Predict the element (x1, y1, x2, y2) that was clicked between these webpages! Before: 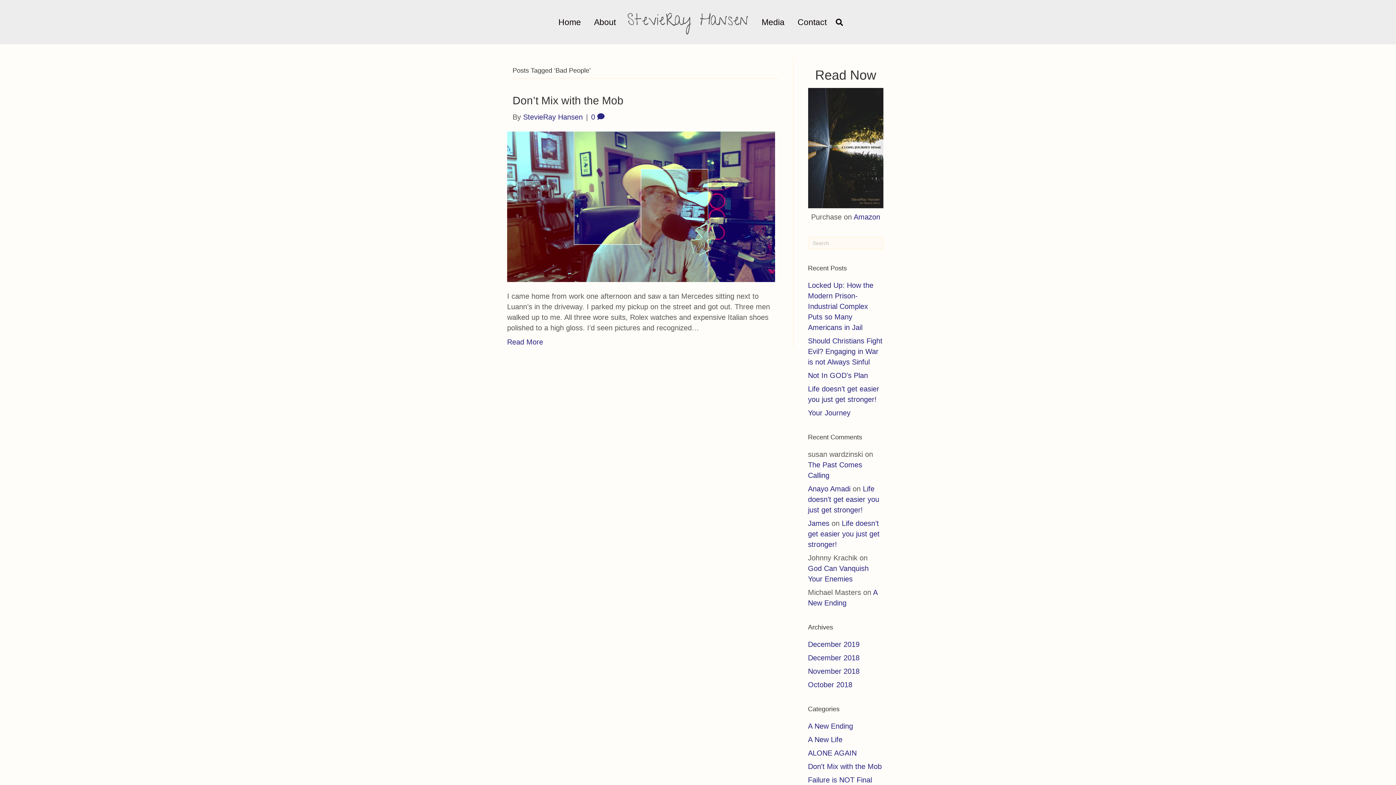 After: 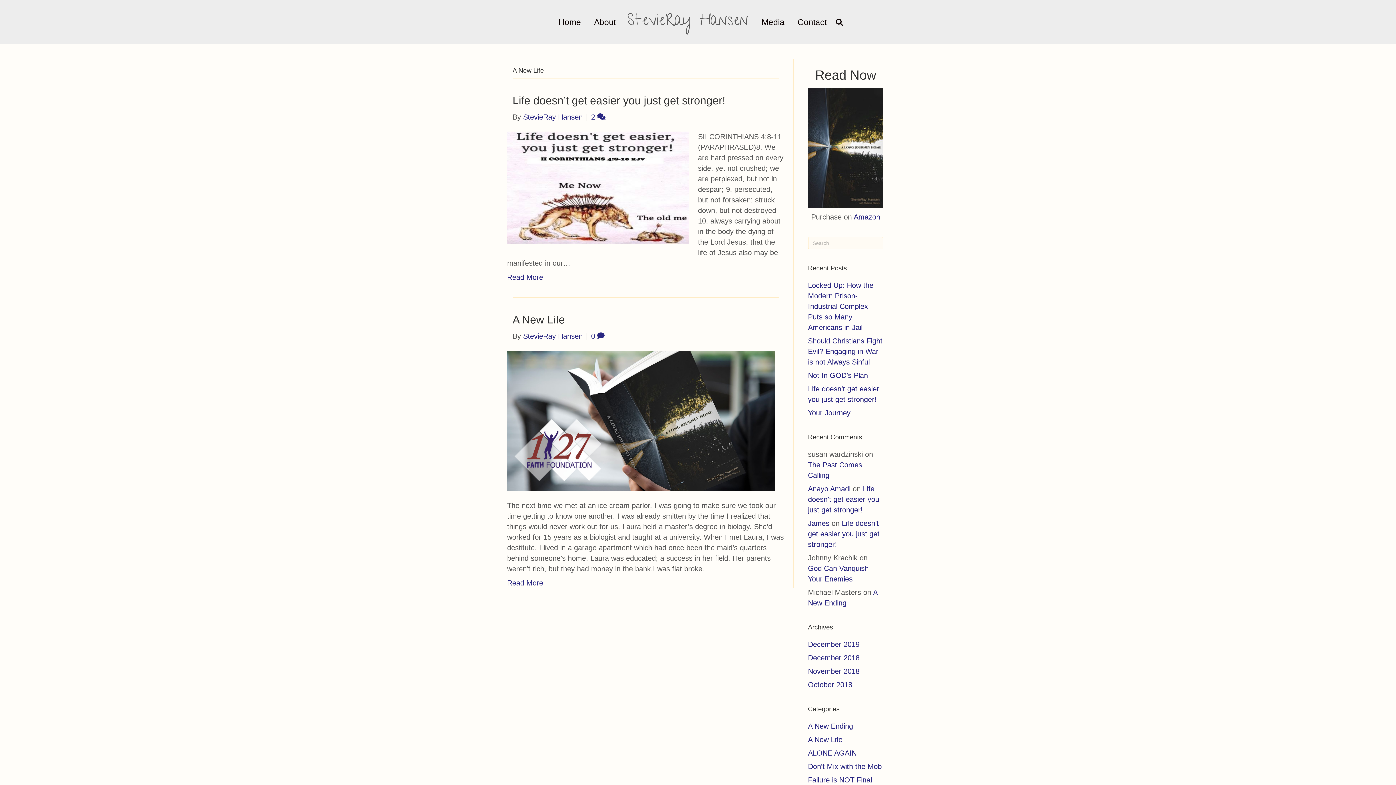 Action: label: A New Life bbox: (808, 736, 842, 744)